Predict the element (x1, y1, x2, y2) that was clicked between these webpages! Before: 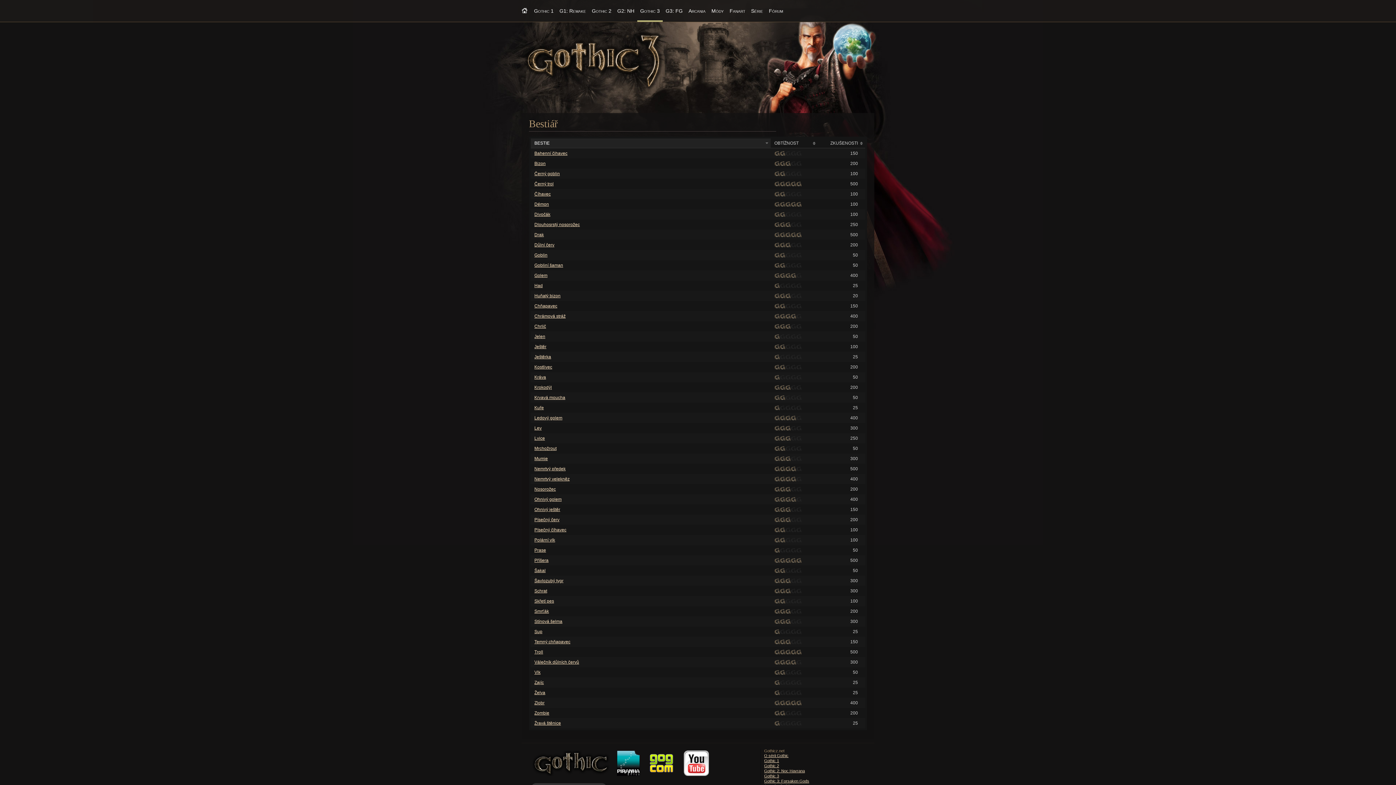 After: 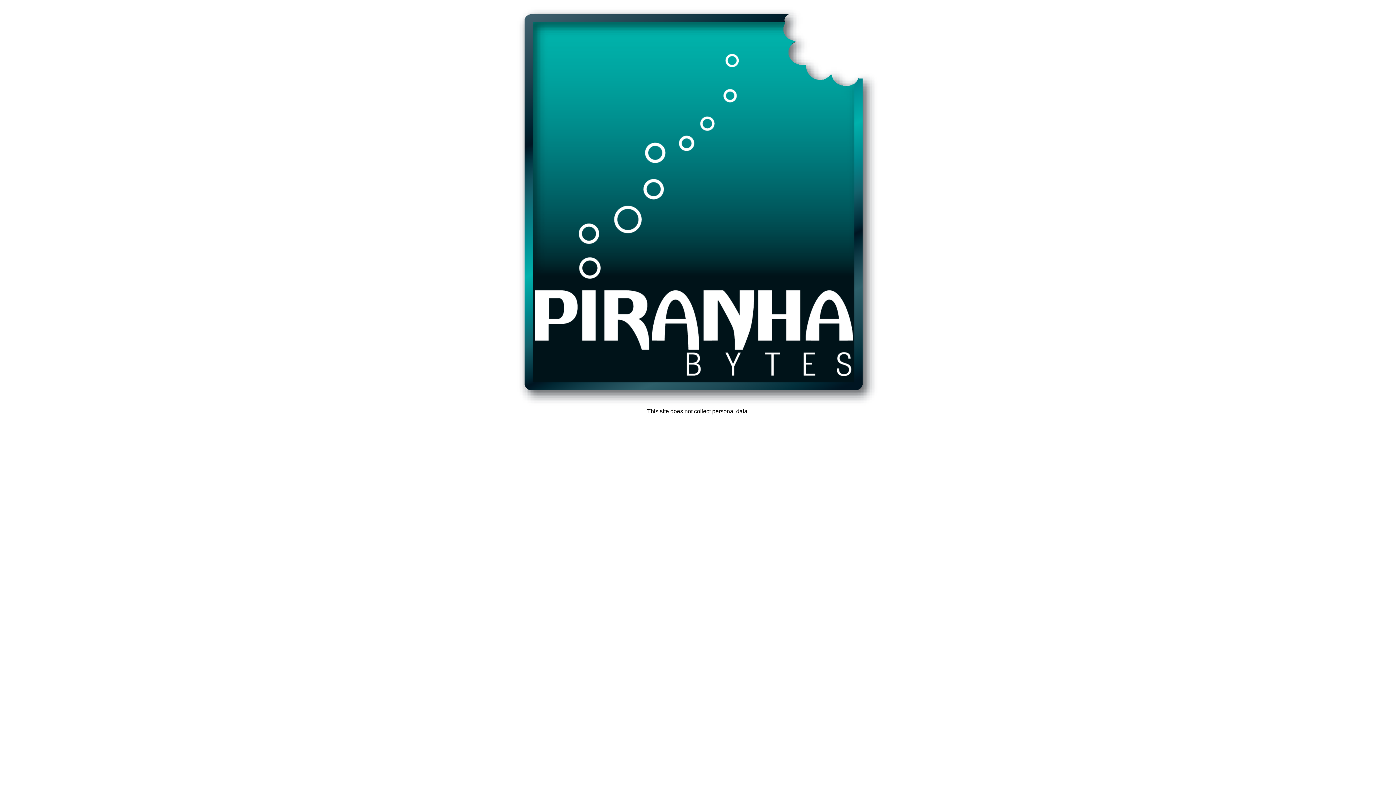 Action: bbox: (617, 772, 639, 777)